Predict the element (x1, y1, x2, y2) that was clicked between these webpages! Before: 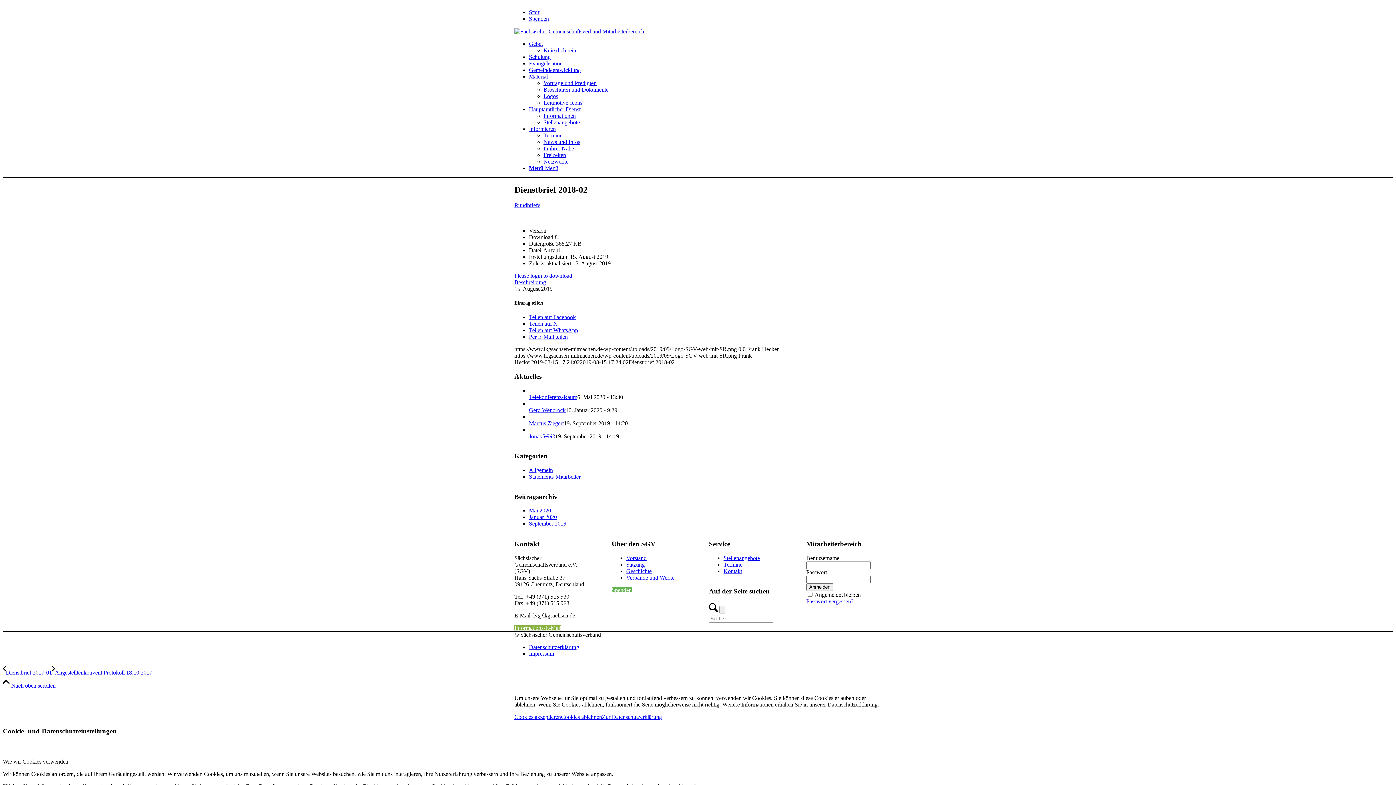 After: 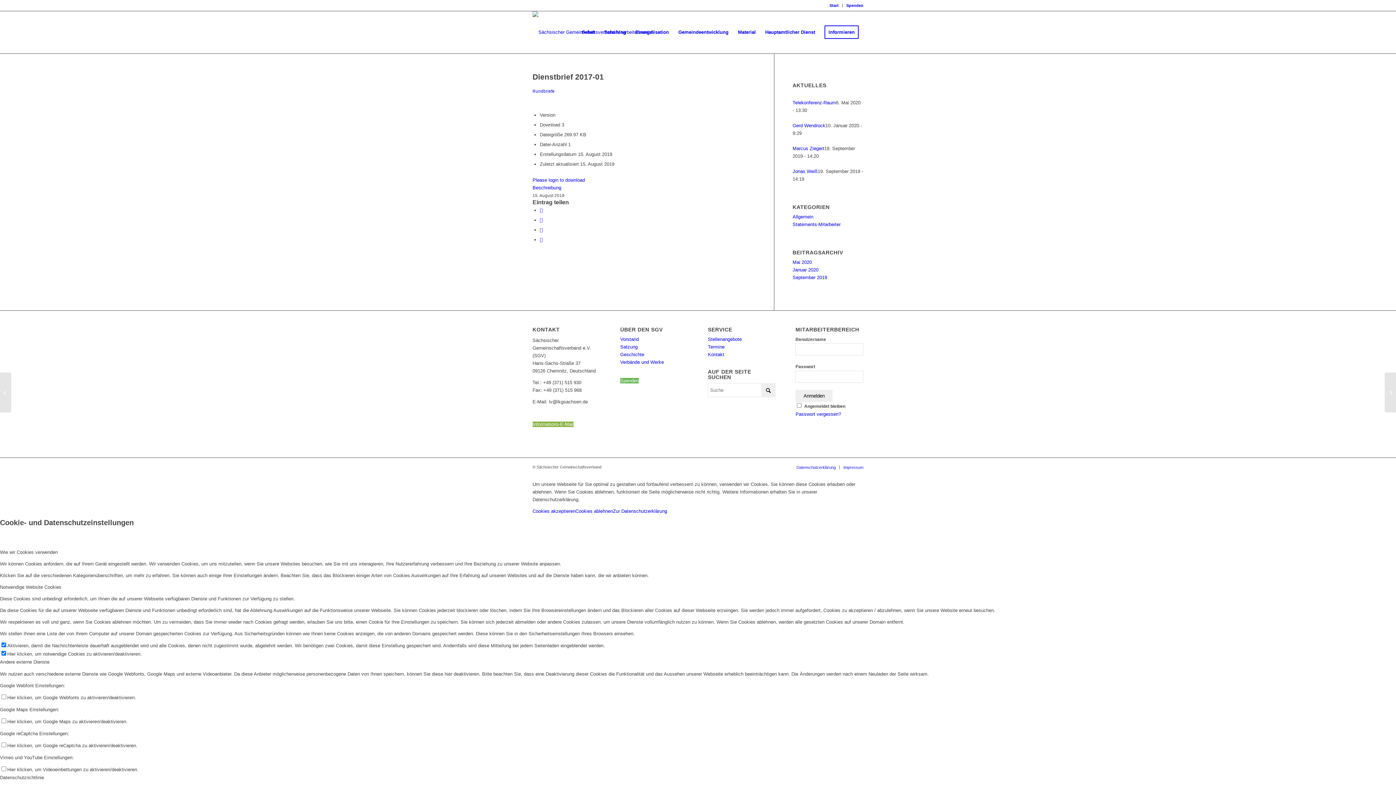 Action: bbox: (2, 669, 52, 675) label: Dienstbrief 2017-01